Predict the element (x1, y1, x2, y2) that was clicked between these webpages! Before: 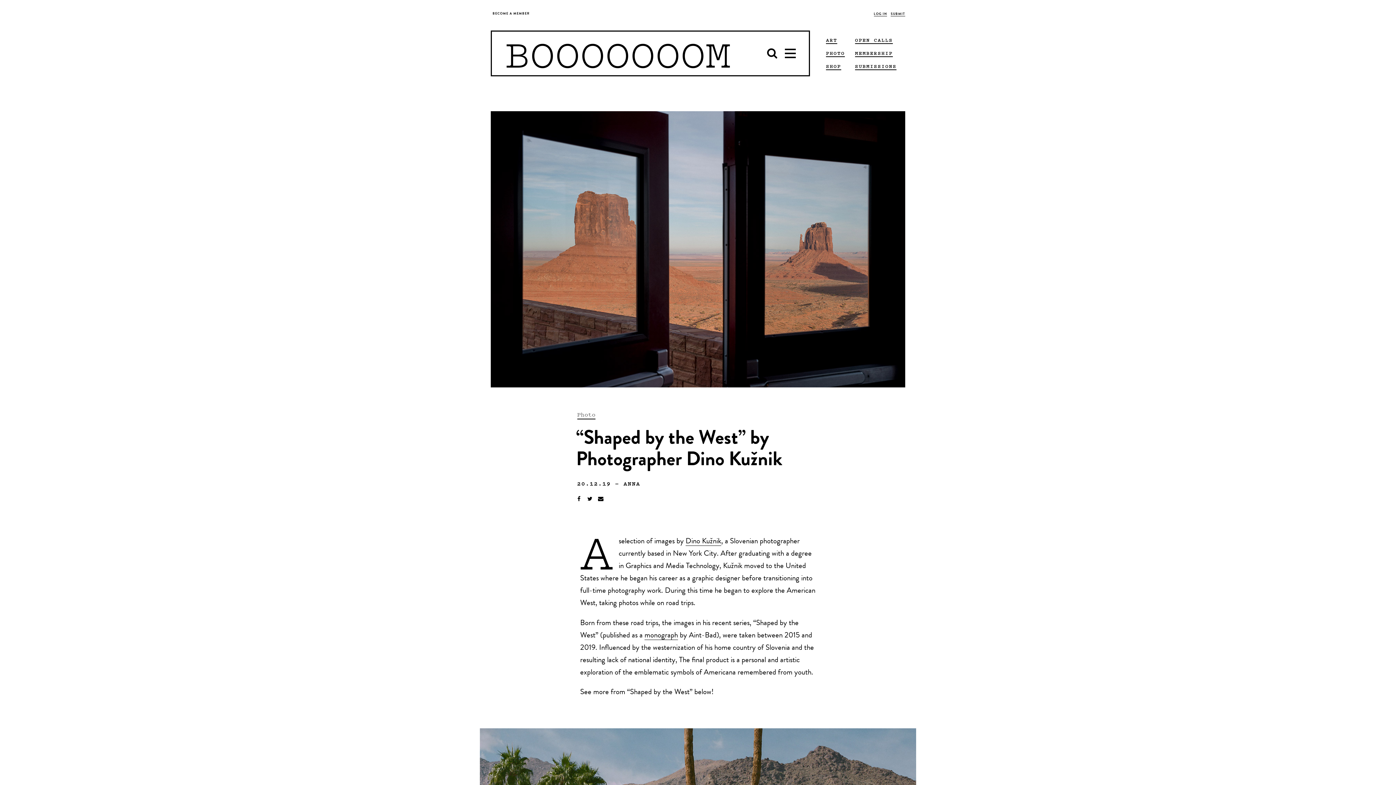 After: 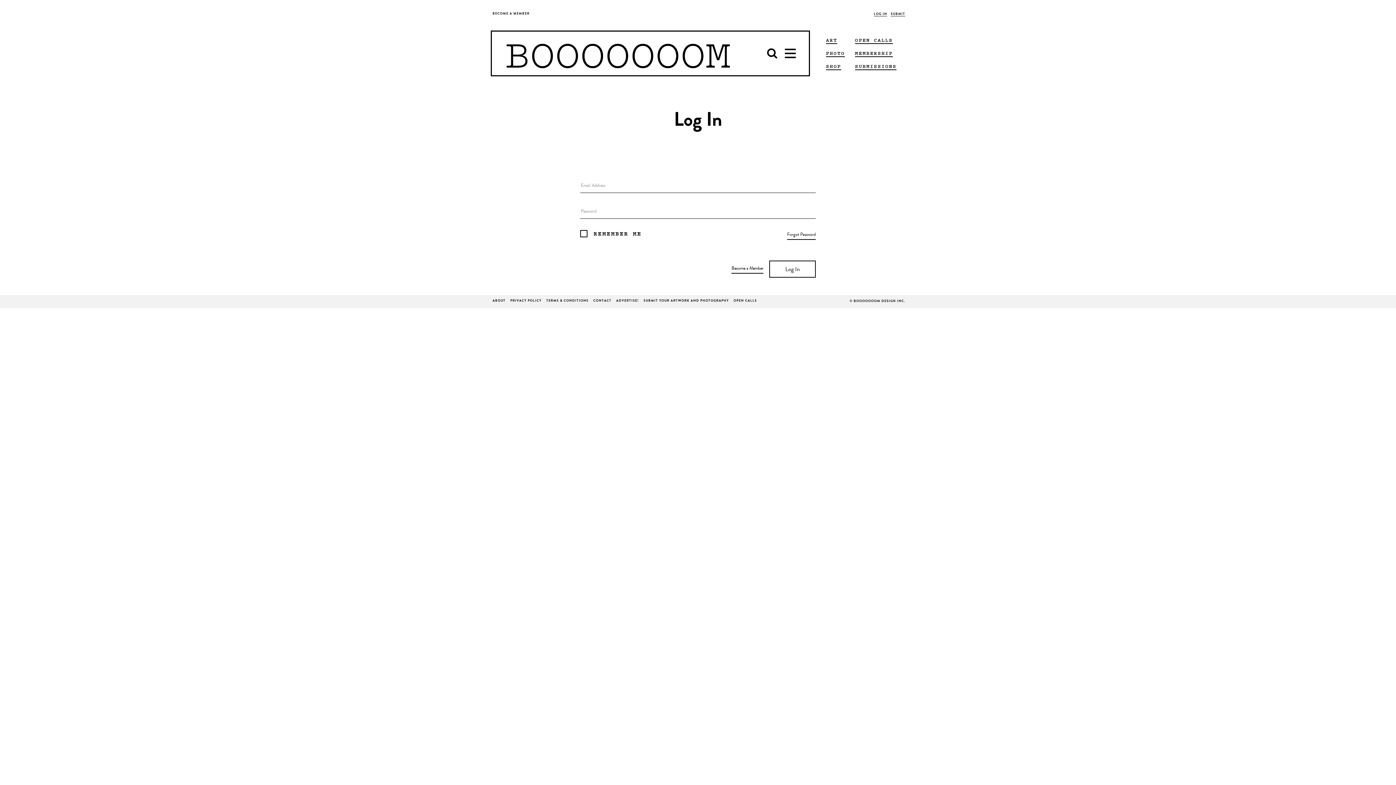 Action: label: LOG IN bbox: (874, 12, 887, 16)